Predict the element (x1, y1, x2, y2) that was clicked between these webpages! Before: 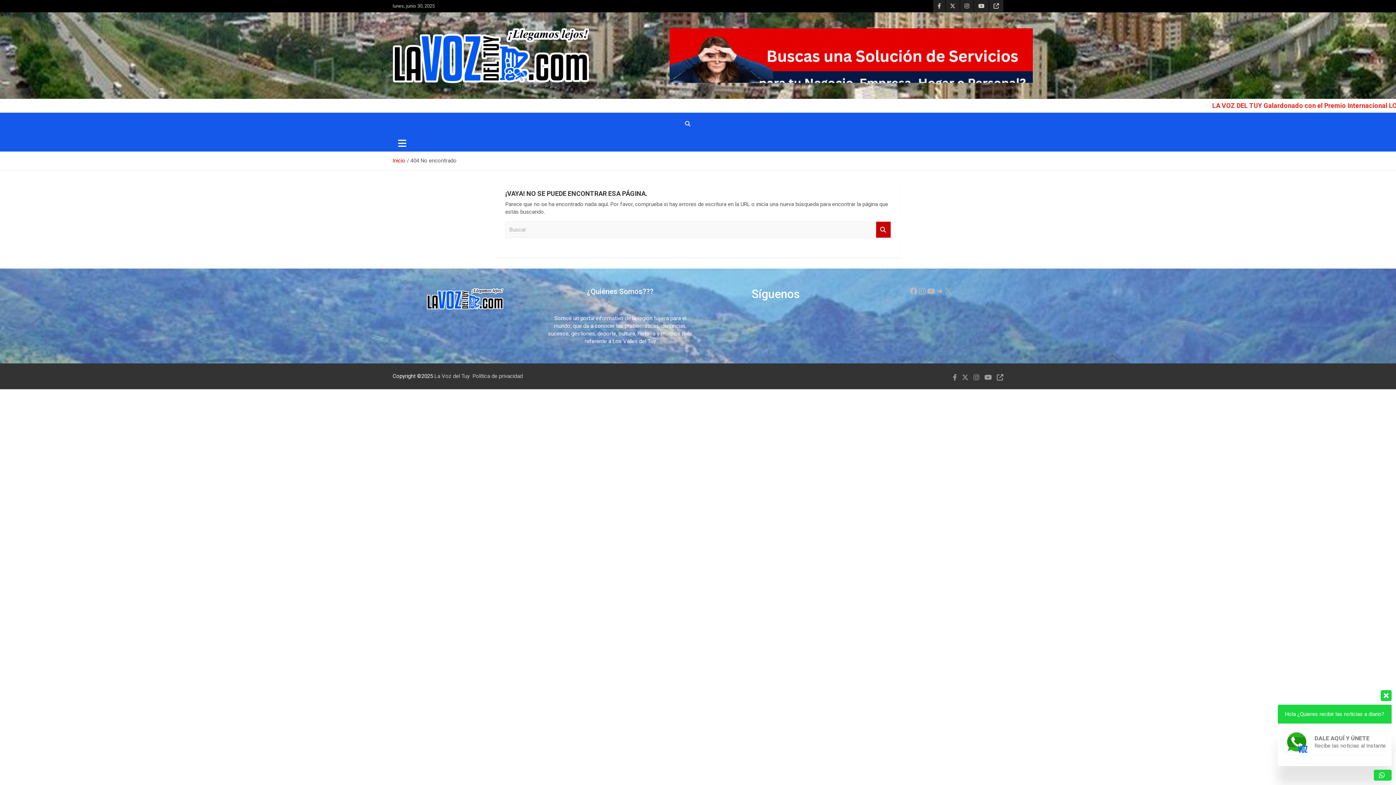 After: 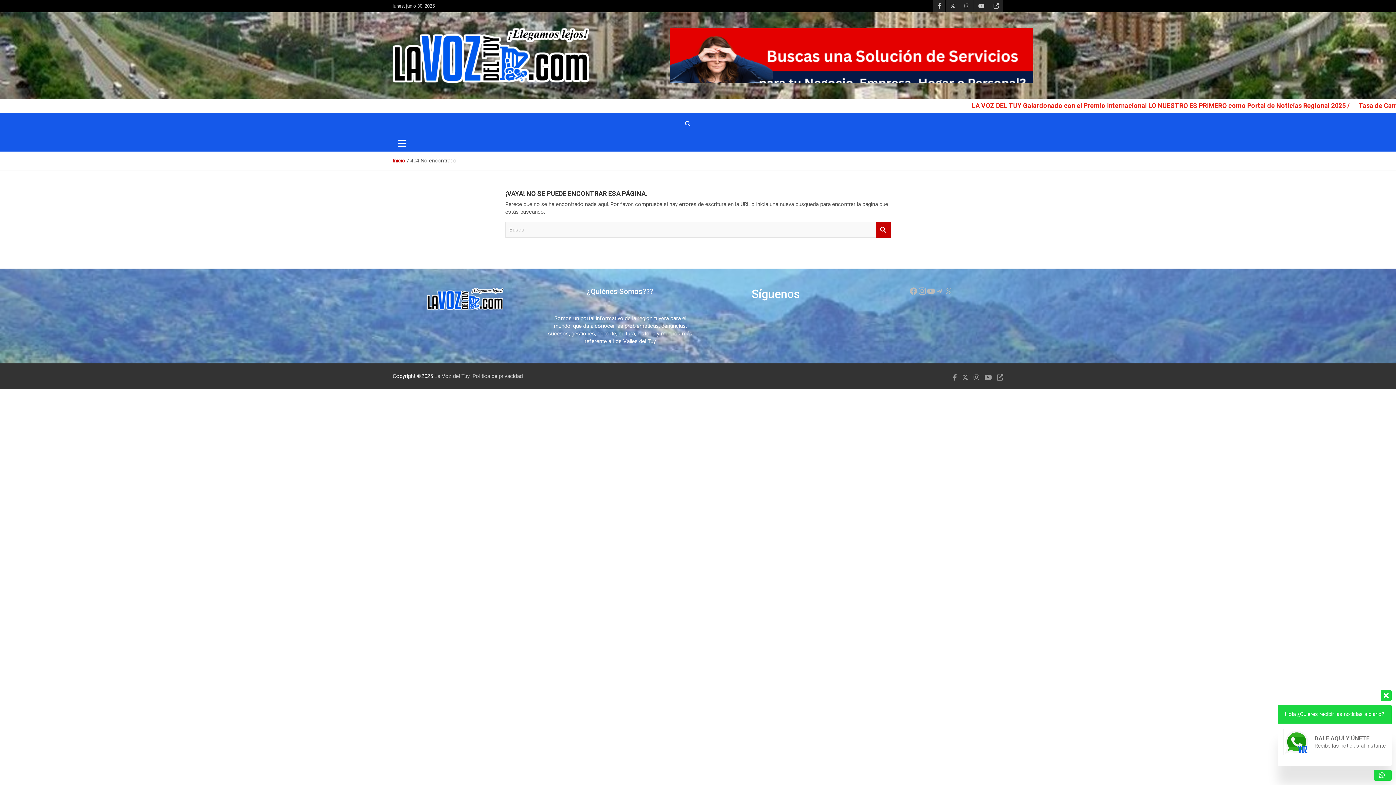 Action: label: Instagram bbox: (918, 287, 927, 295)